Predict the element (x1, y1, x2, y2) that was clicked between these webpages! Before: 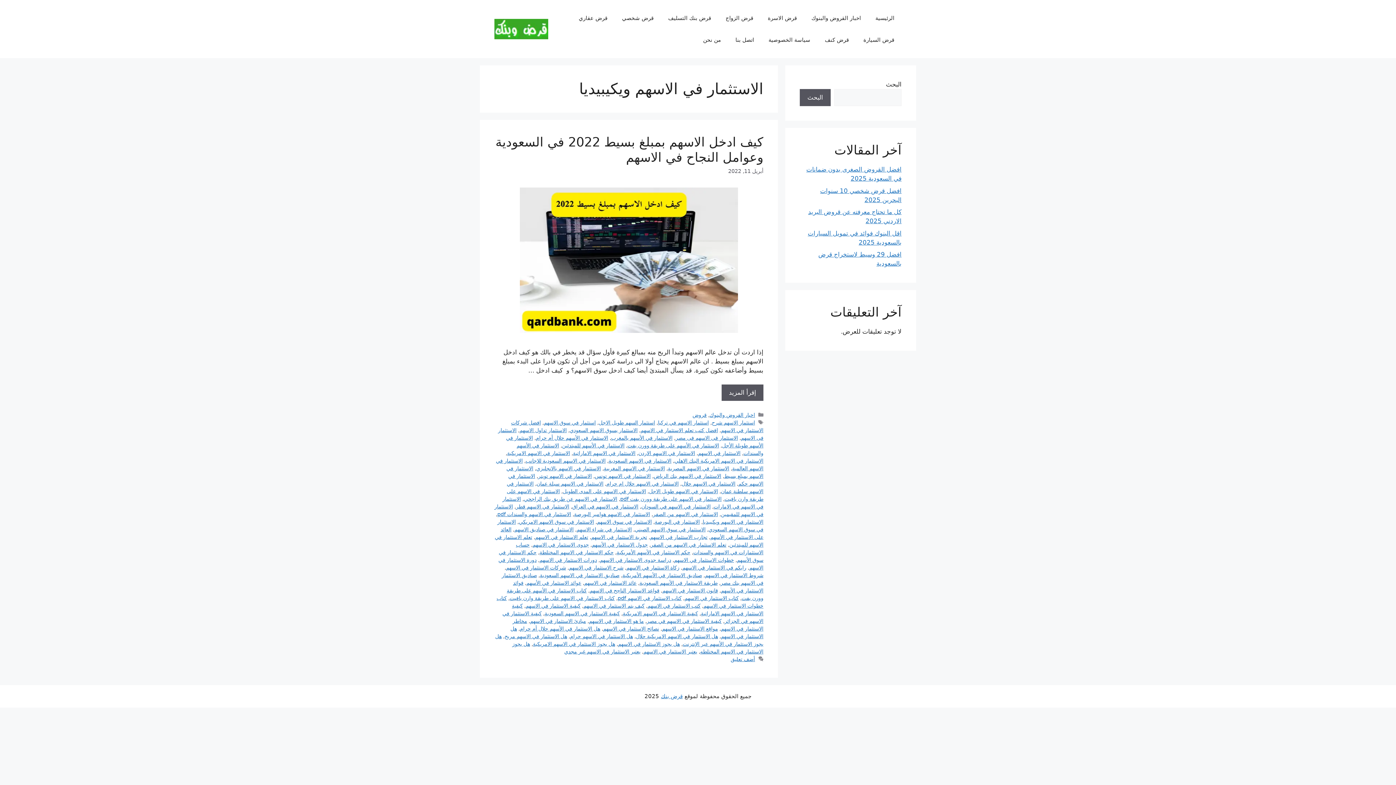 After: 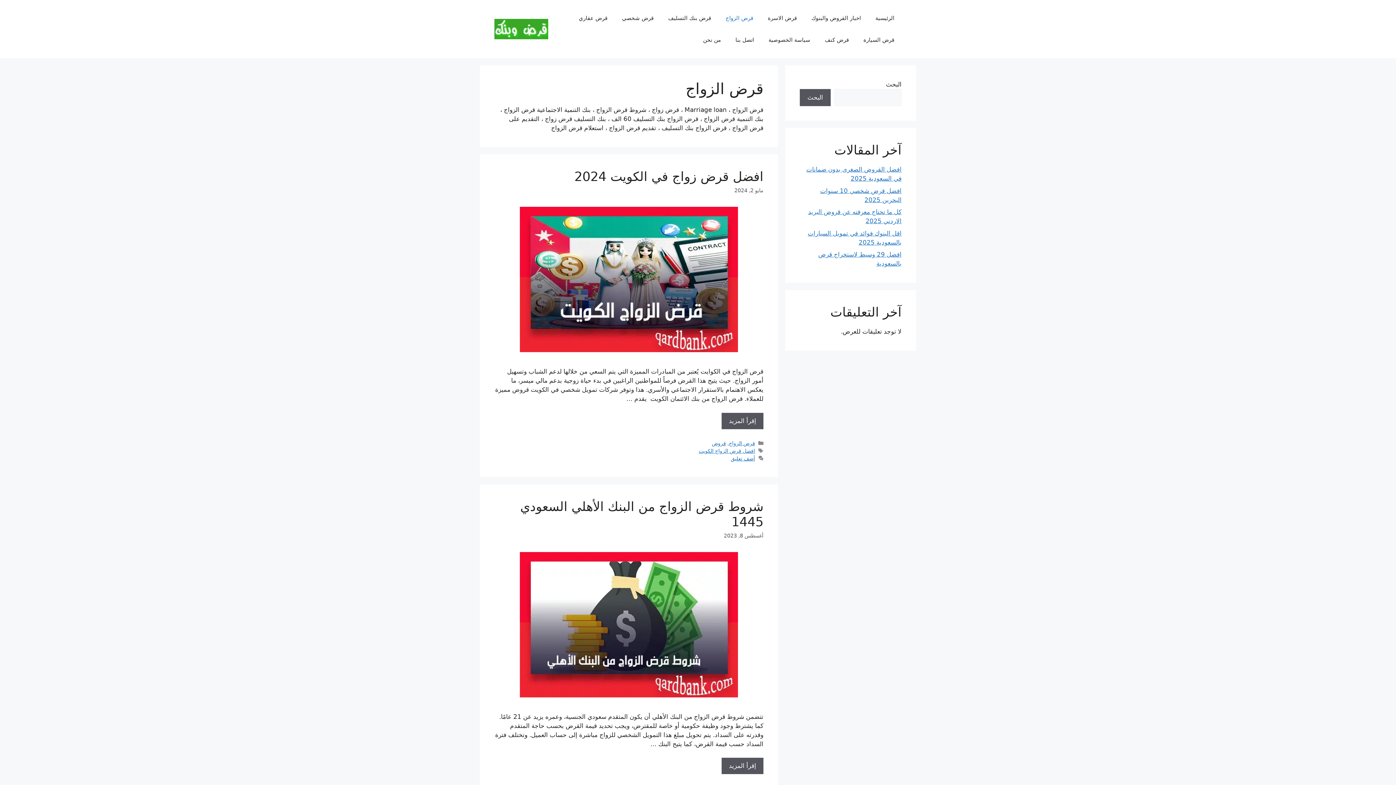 Action: label: قرض الزواج bbox: (718, 7, 760, 29)